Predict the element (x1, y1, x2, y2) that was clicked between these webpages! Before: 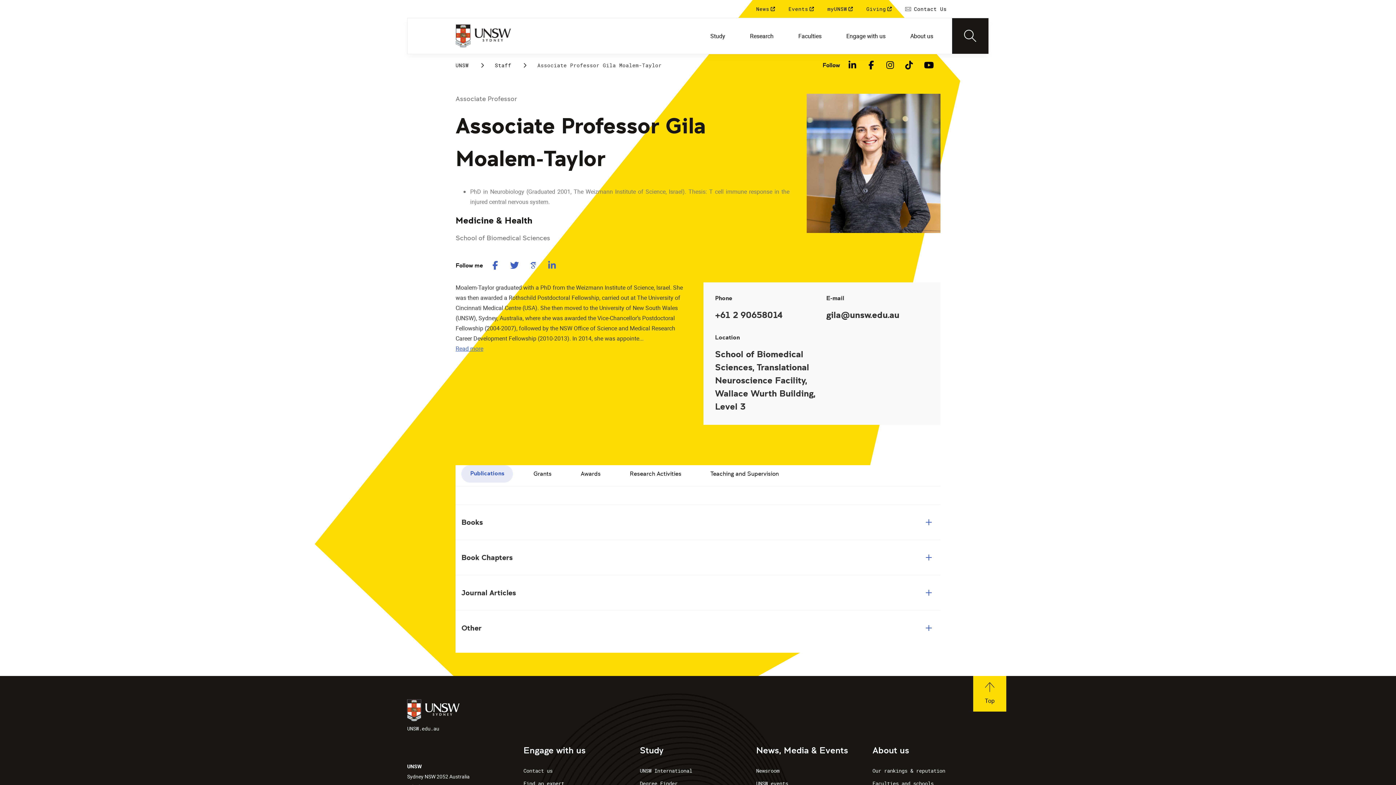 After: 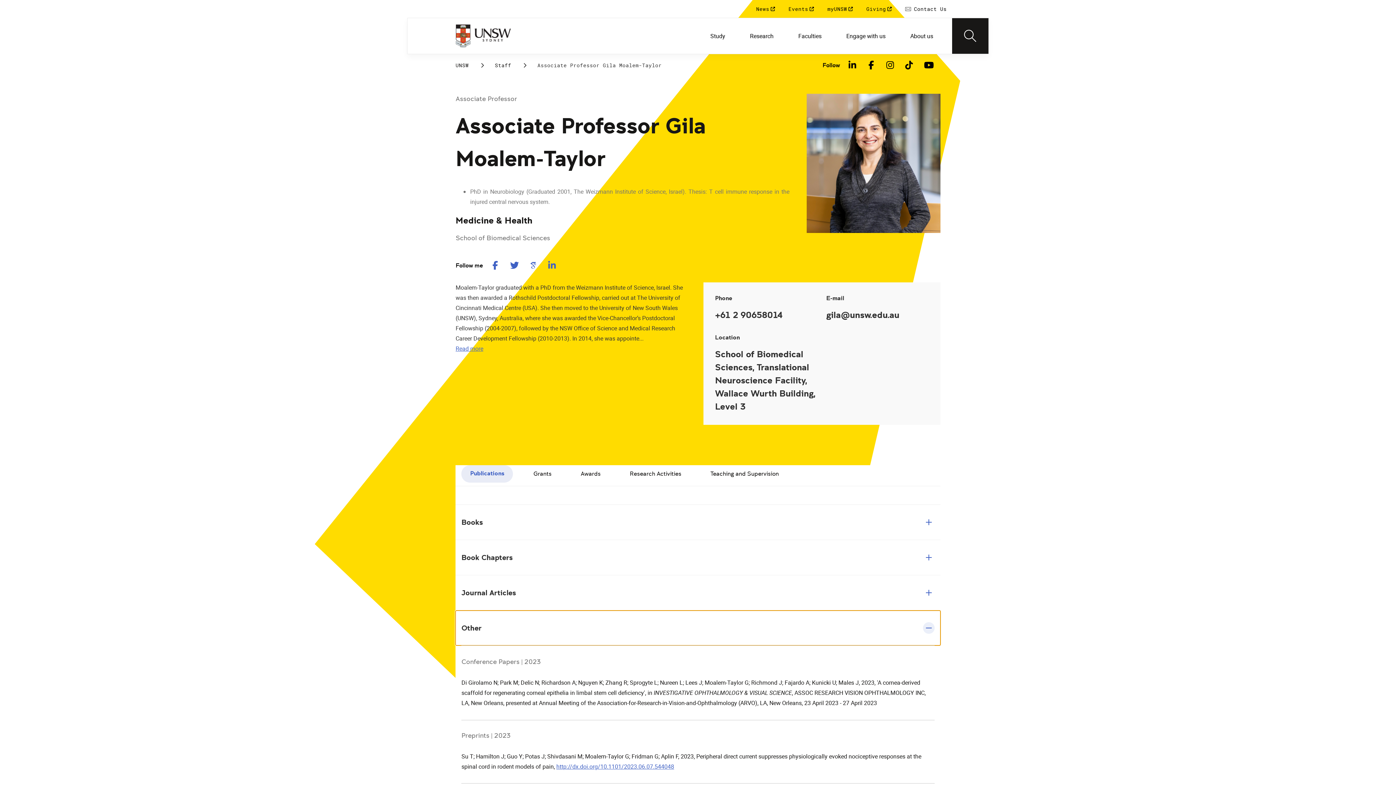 Action: bbox: (455, 610, 940, 645) label: Other